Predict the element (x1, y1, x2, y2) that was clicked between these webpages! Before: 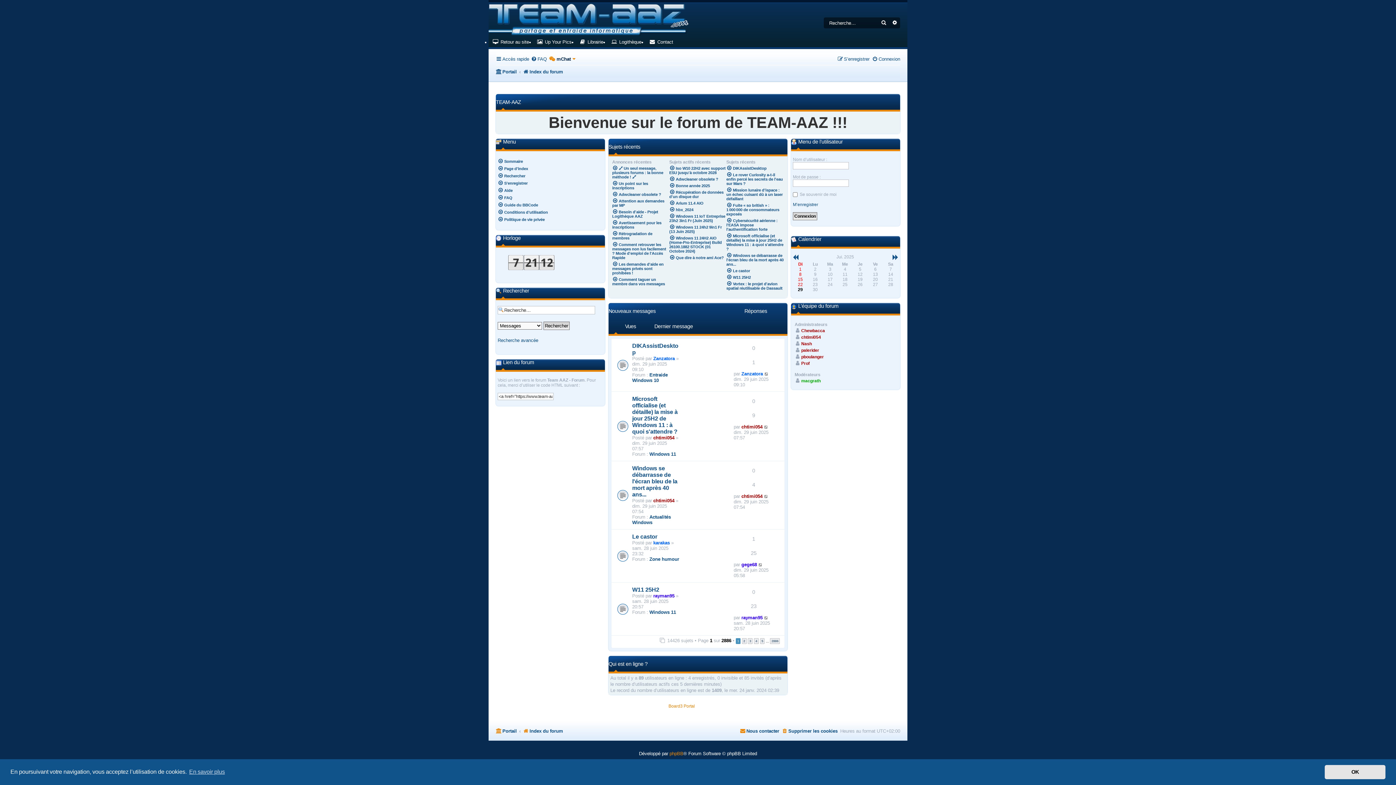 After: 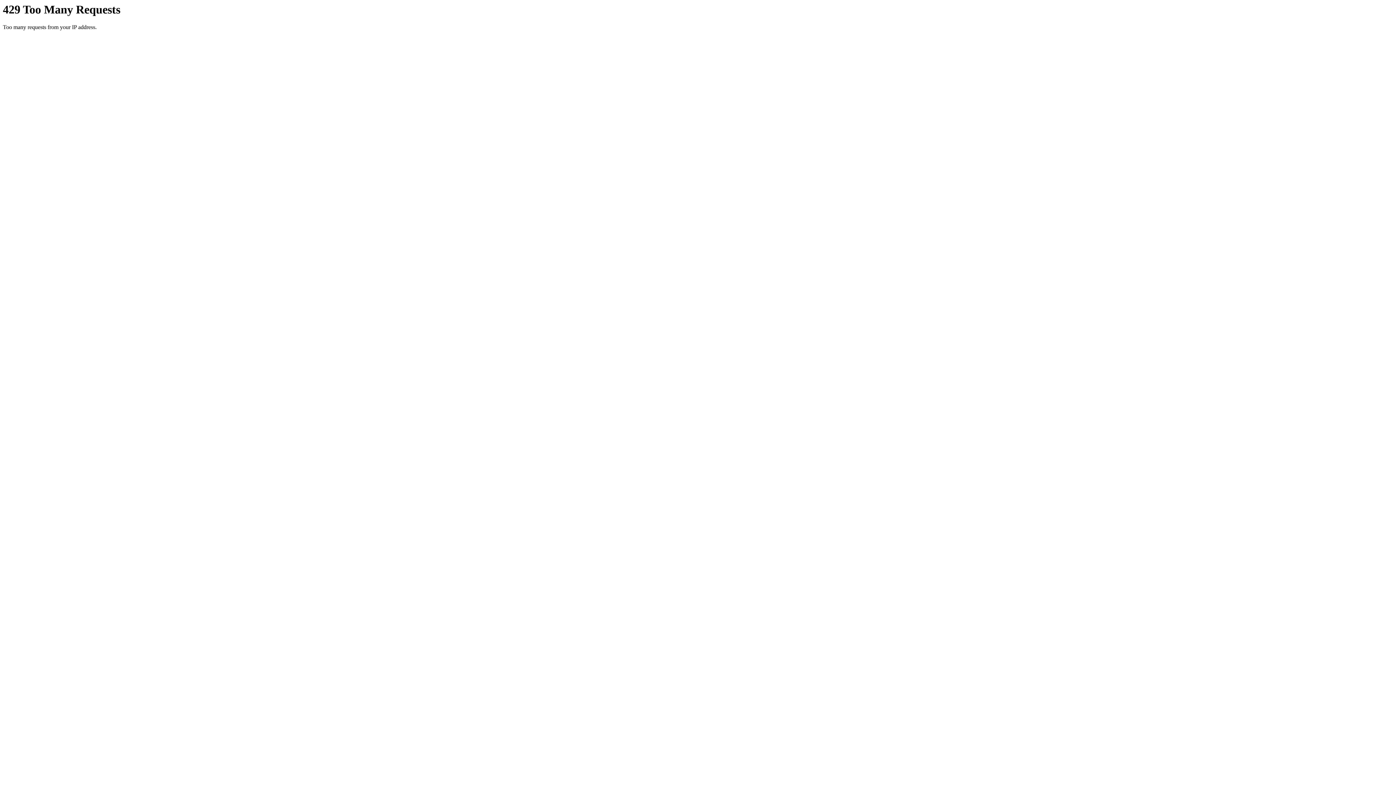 Action: bbox: (653, 435, 674, 440) label: chtimi054